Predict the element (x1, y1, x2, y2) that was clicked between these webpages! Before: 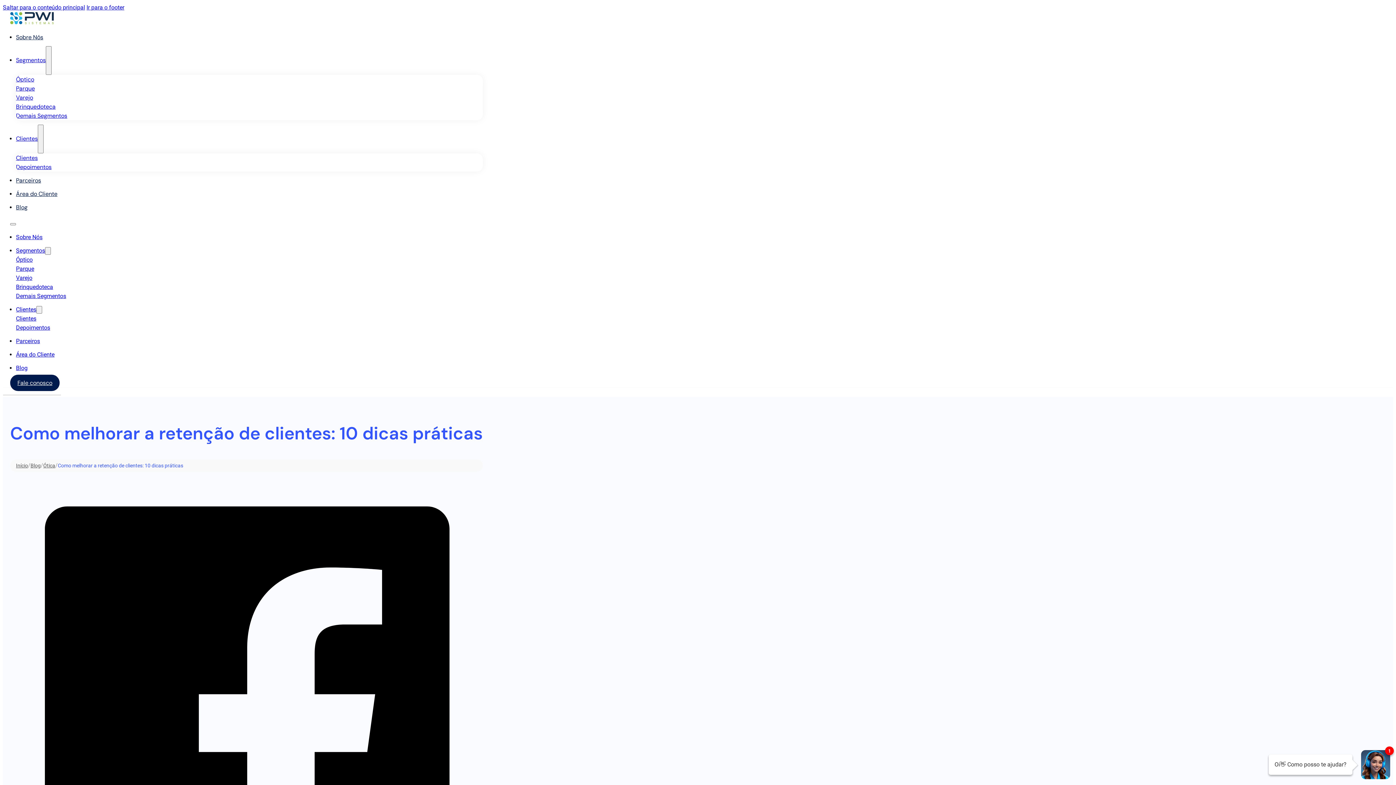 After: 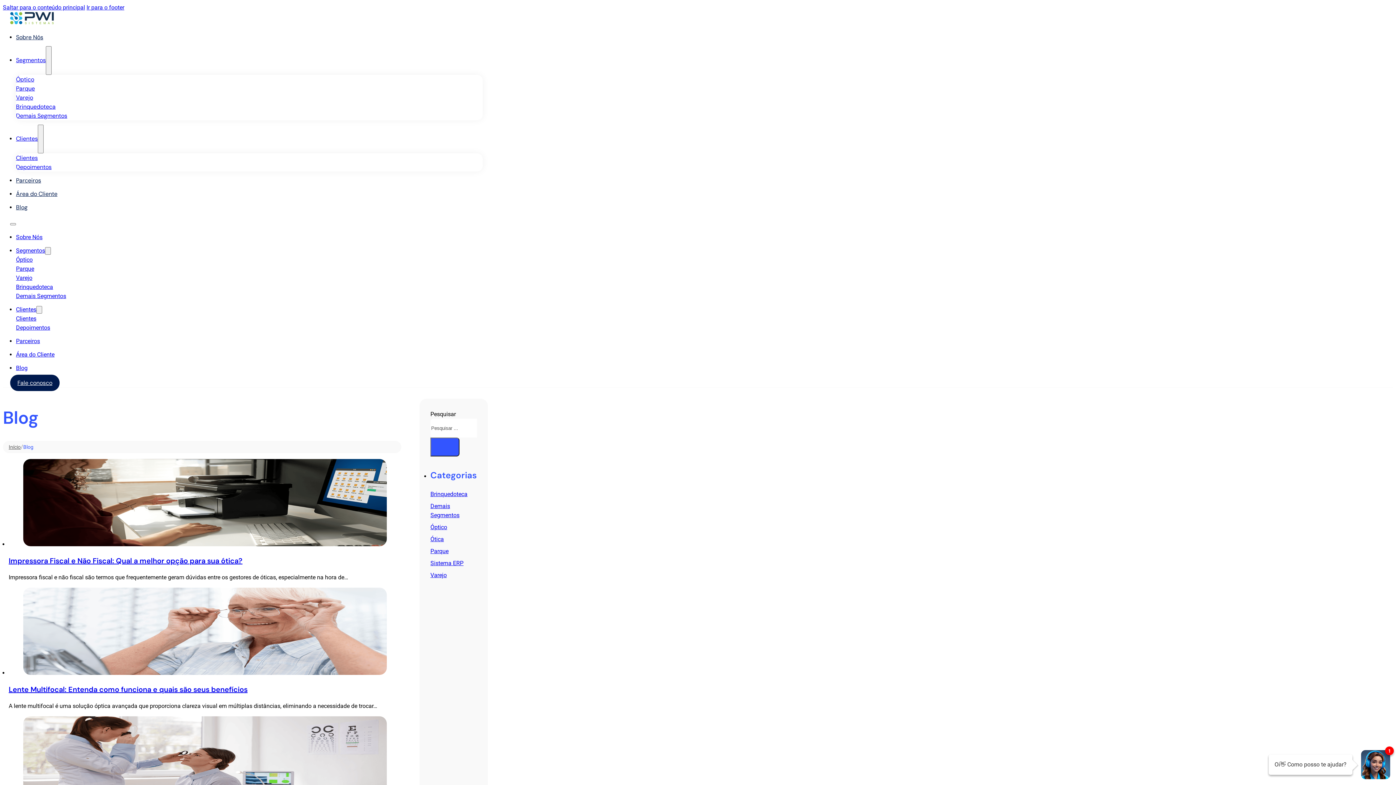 Action: label: Blog bbox: (30, 462, 40, 468)